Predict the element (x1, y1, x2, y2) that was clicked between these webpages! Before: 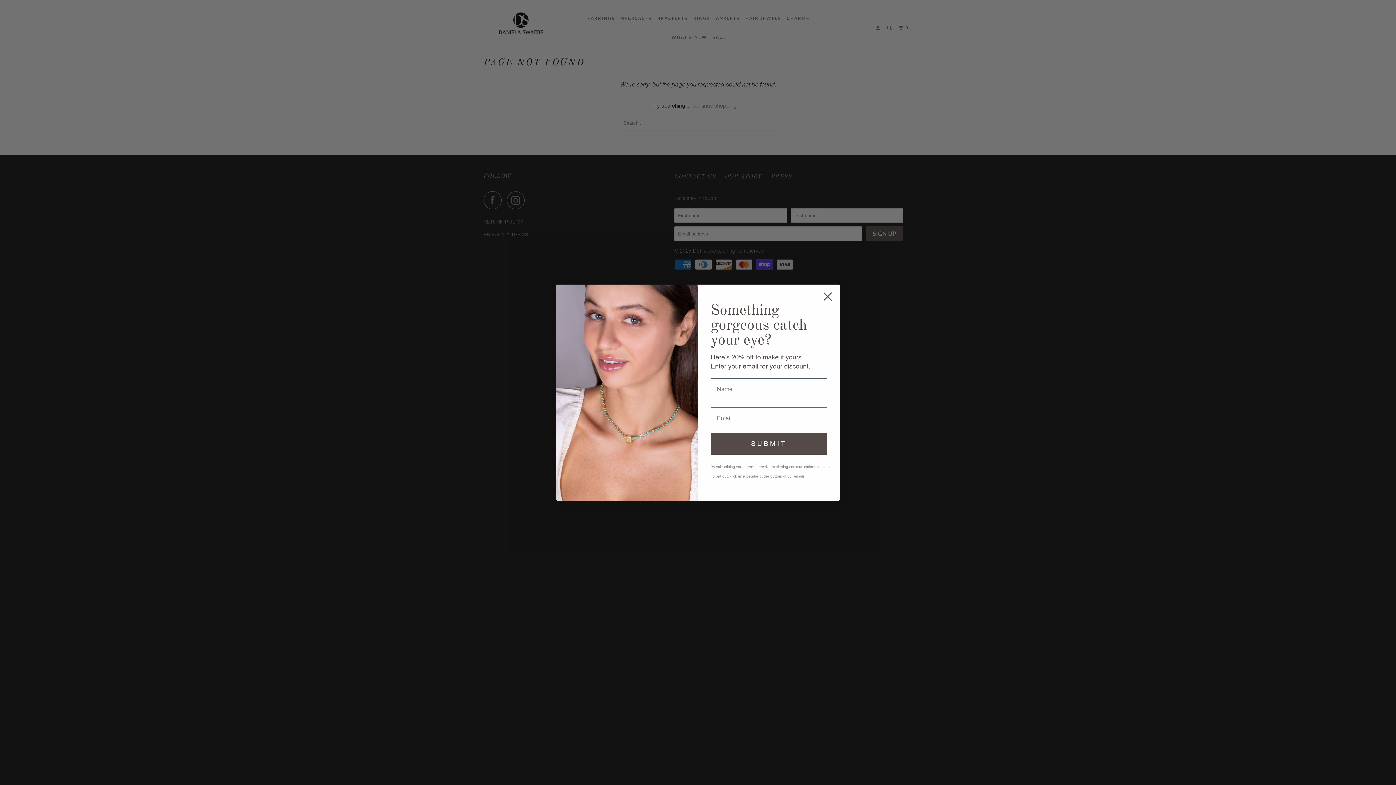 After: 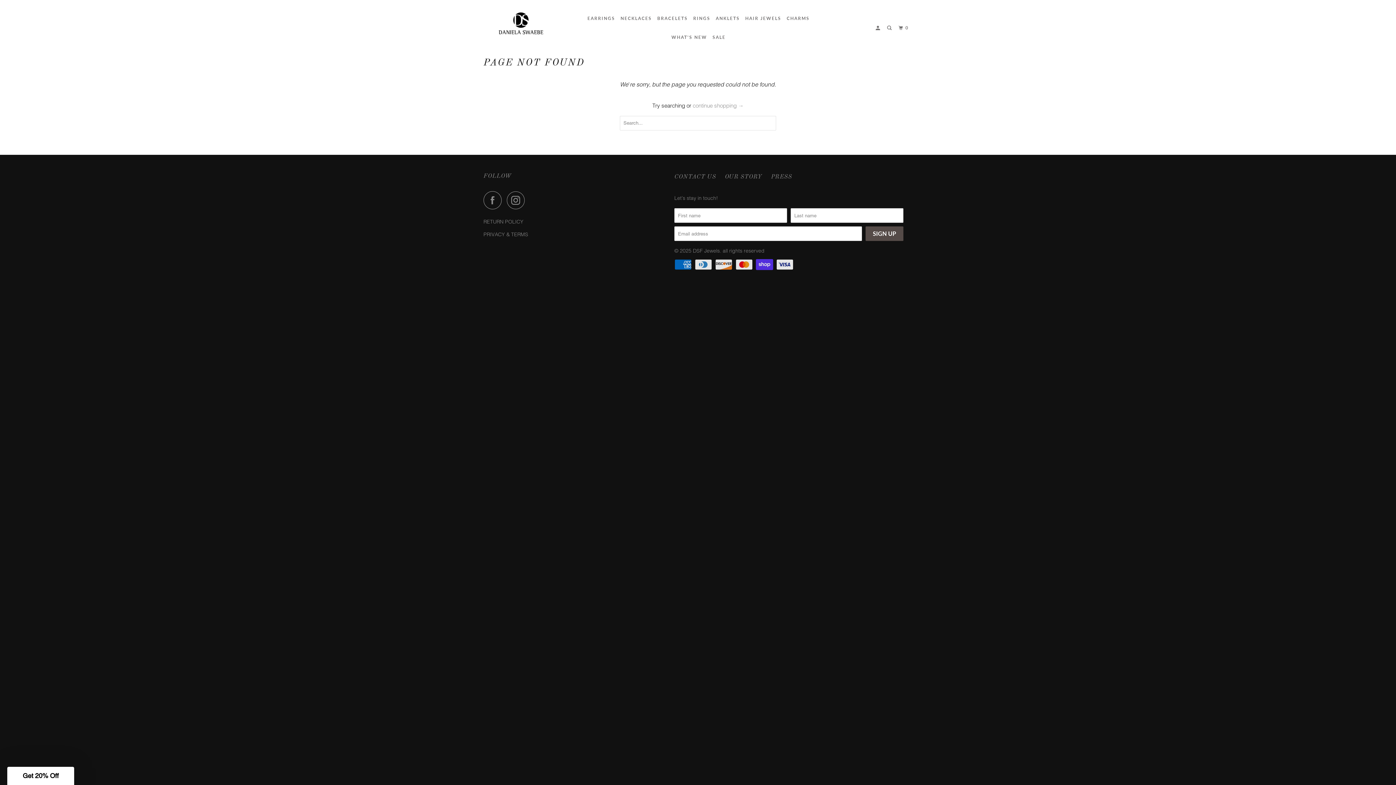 Action: bbox: (818, 287, 837, 305) label: Close dialog